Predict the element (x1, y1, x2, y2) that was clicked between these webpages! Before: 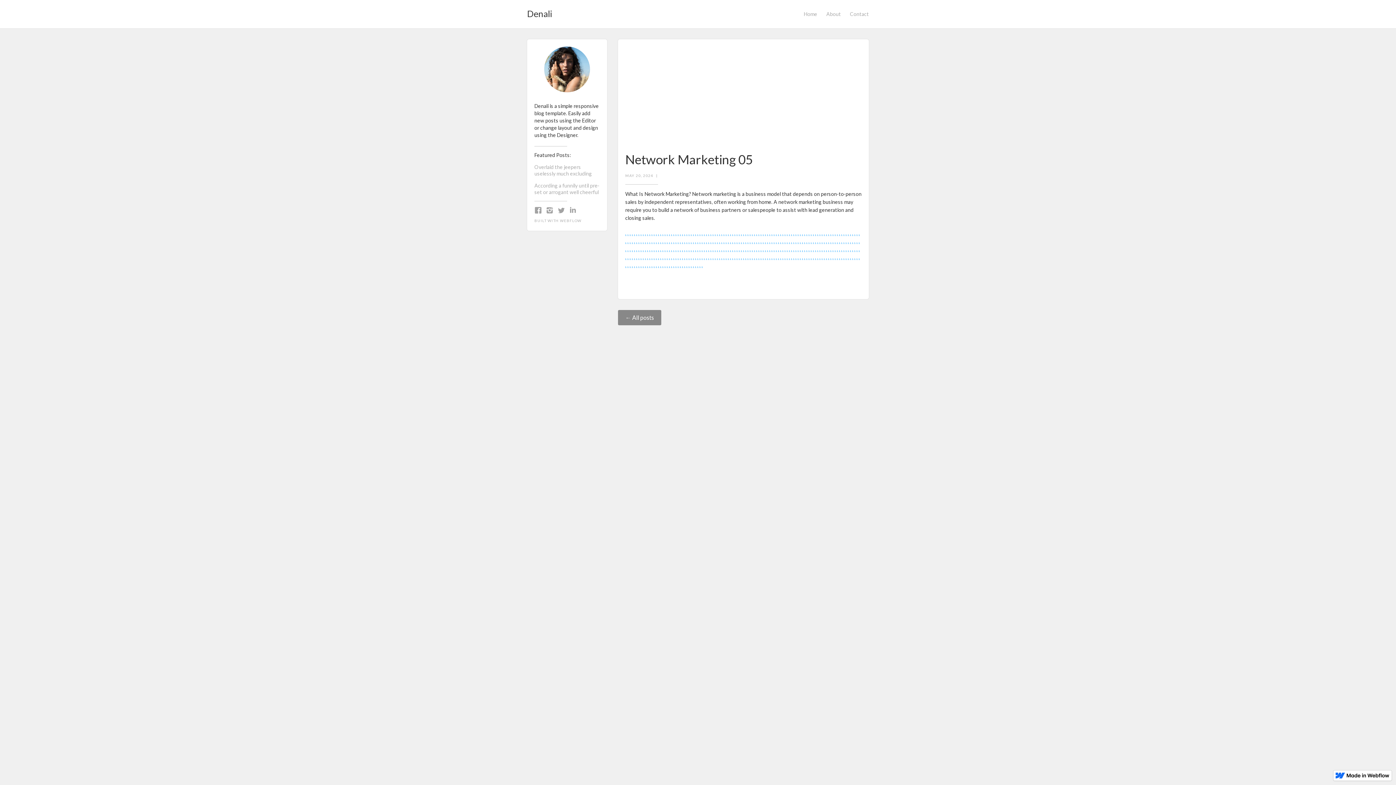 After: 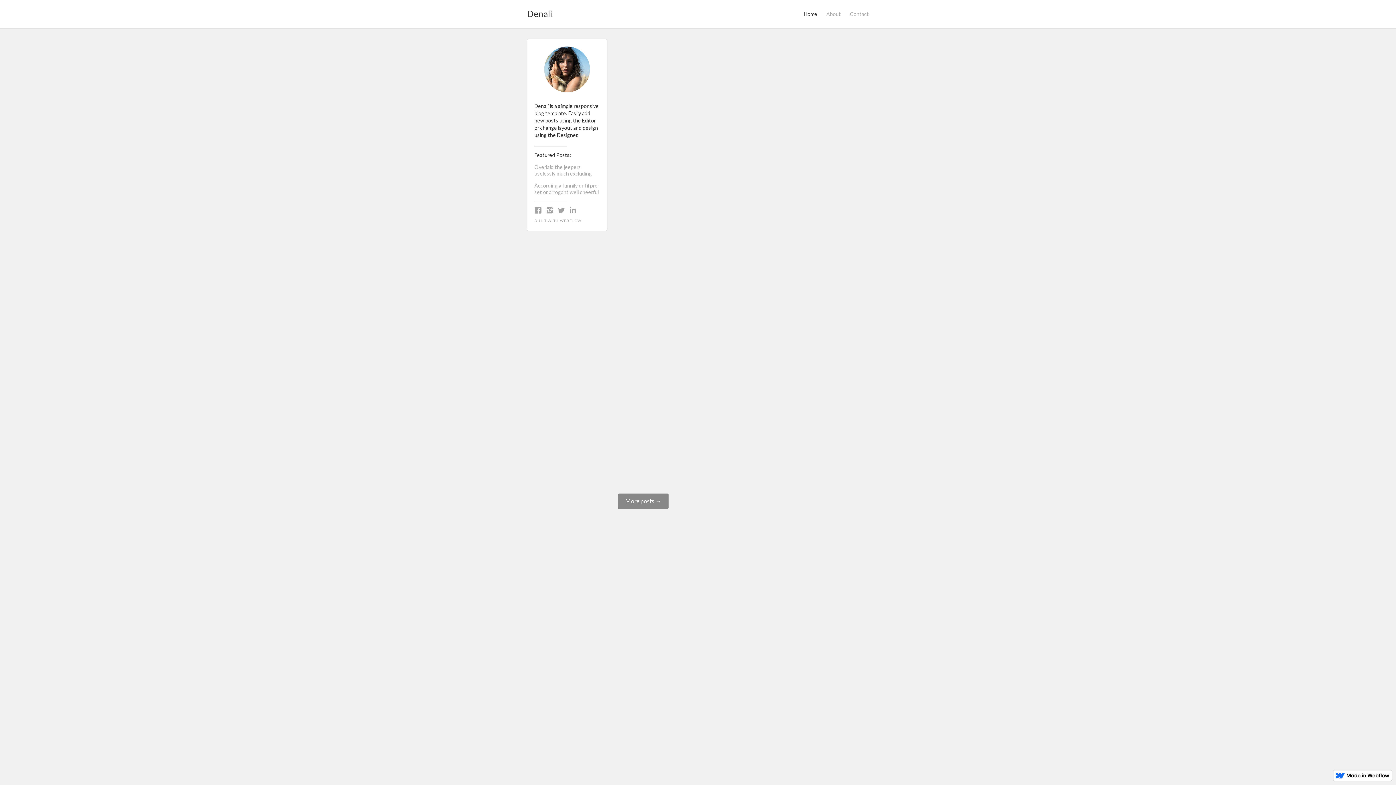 Action: bbox: (527, 5, 552, 18) label: home